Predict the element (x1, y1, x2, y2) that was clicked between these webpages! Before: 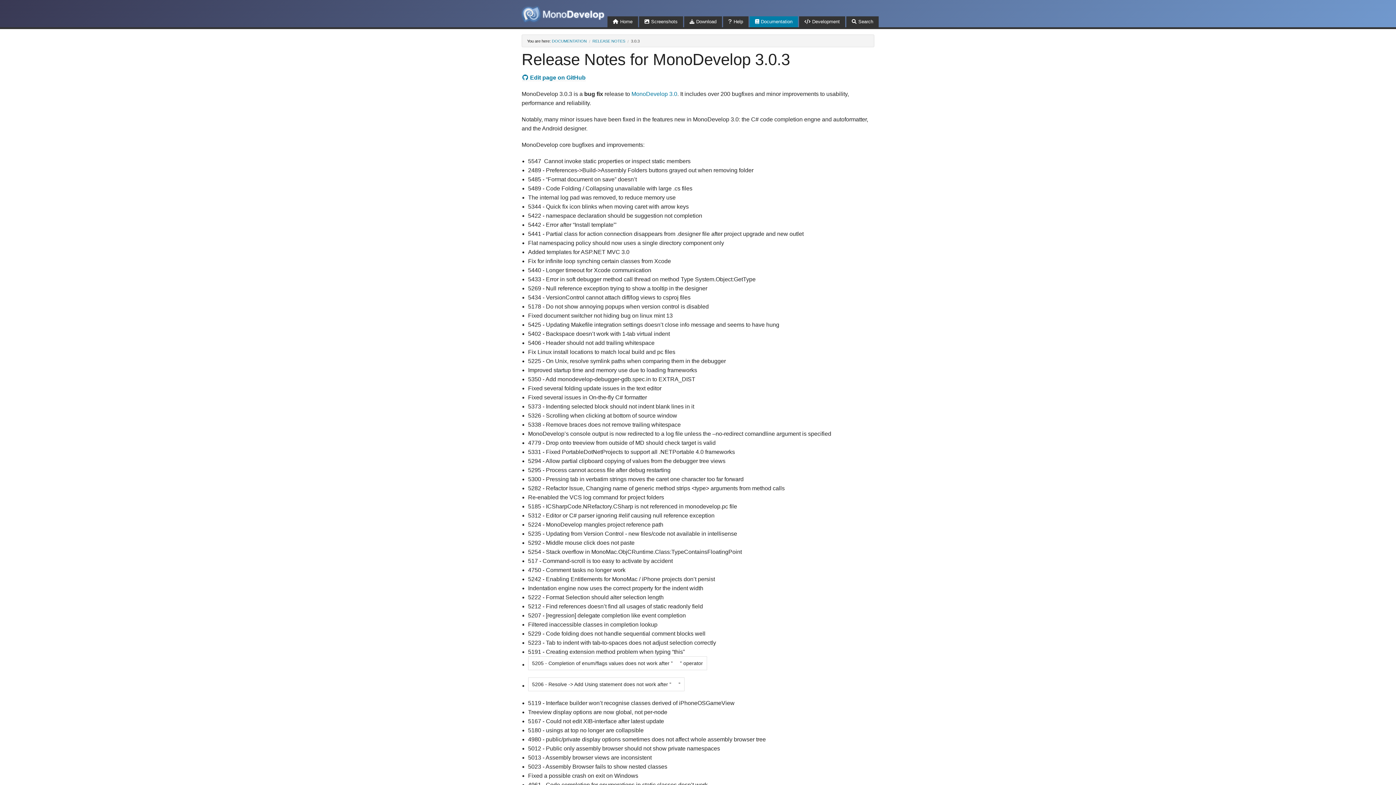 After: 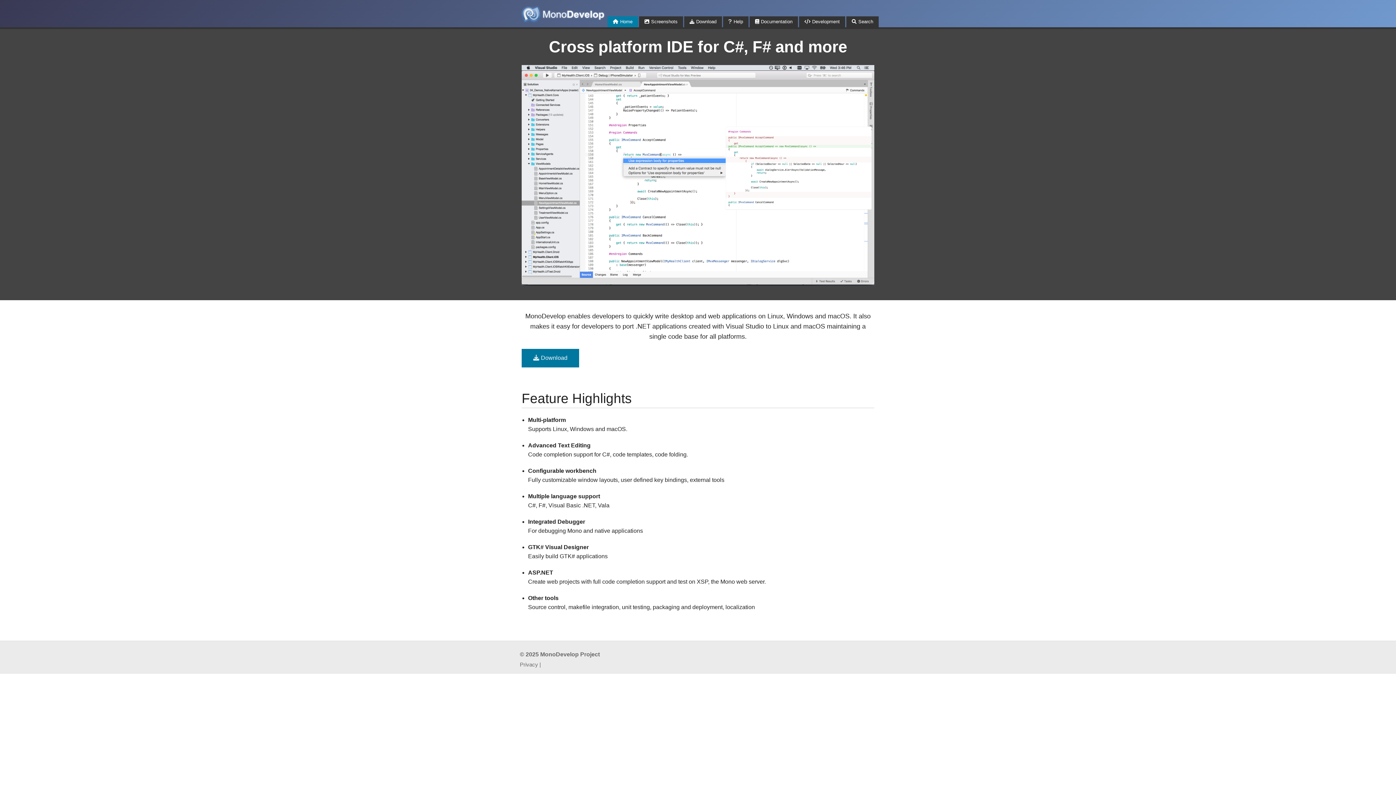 Action: bbox: (607, 16, 638, 27) label: Home